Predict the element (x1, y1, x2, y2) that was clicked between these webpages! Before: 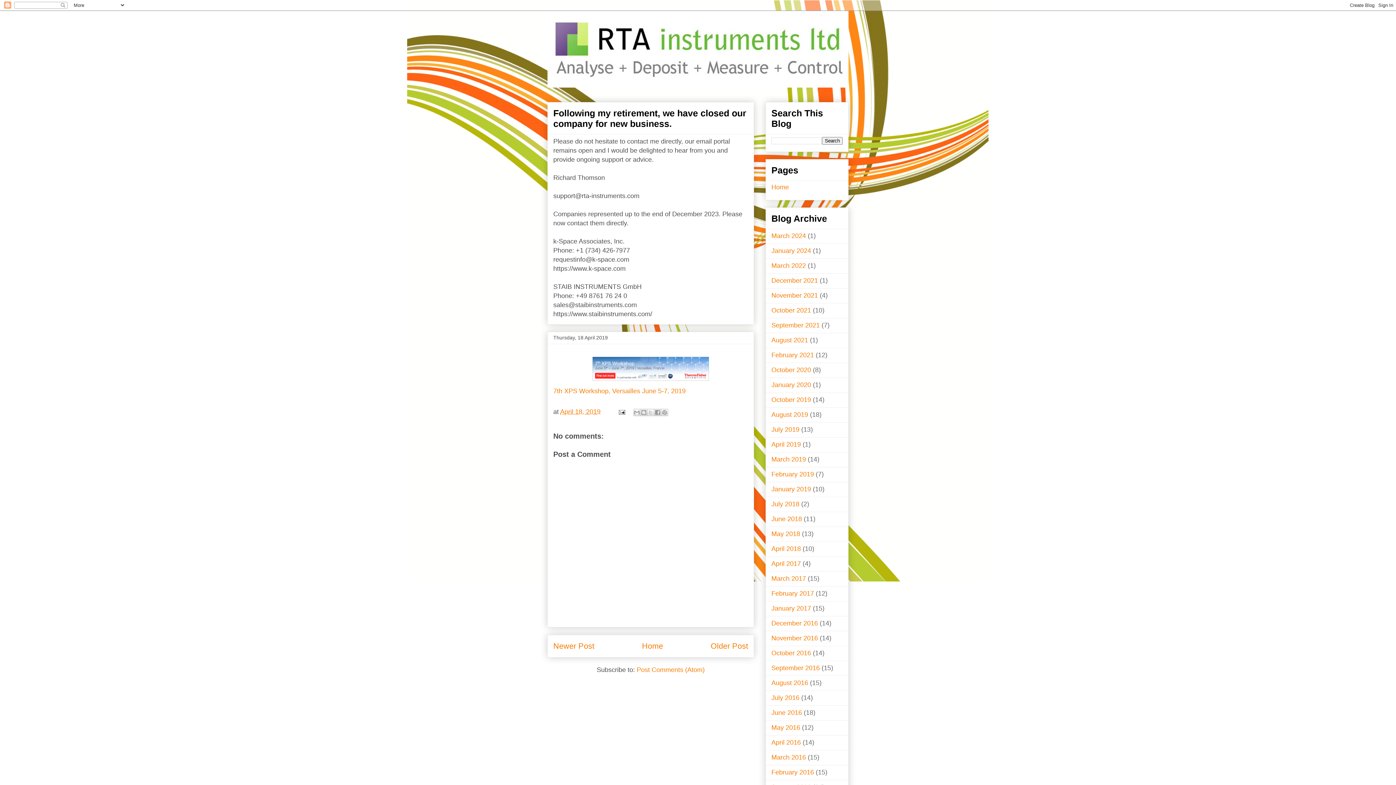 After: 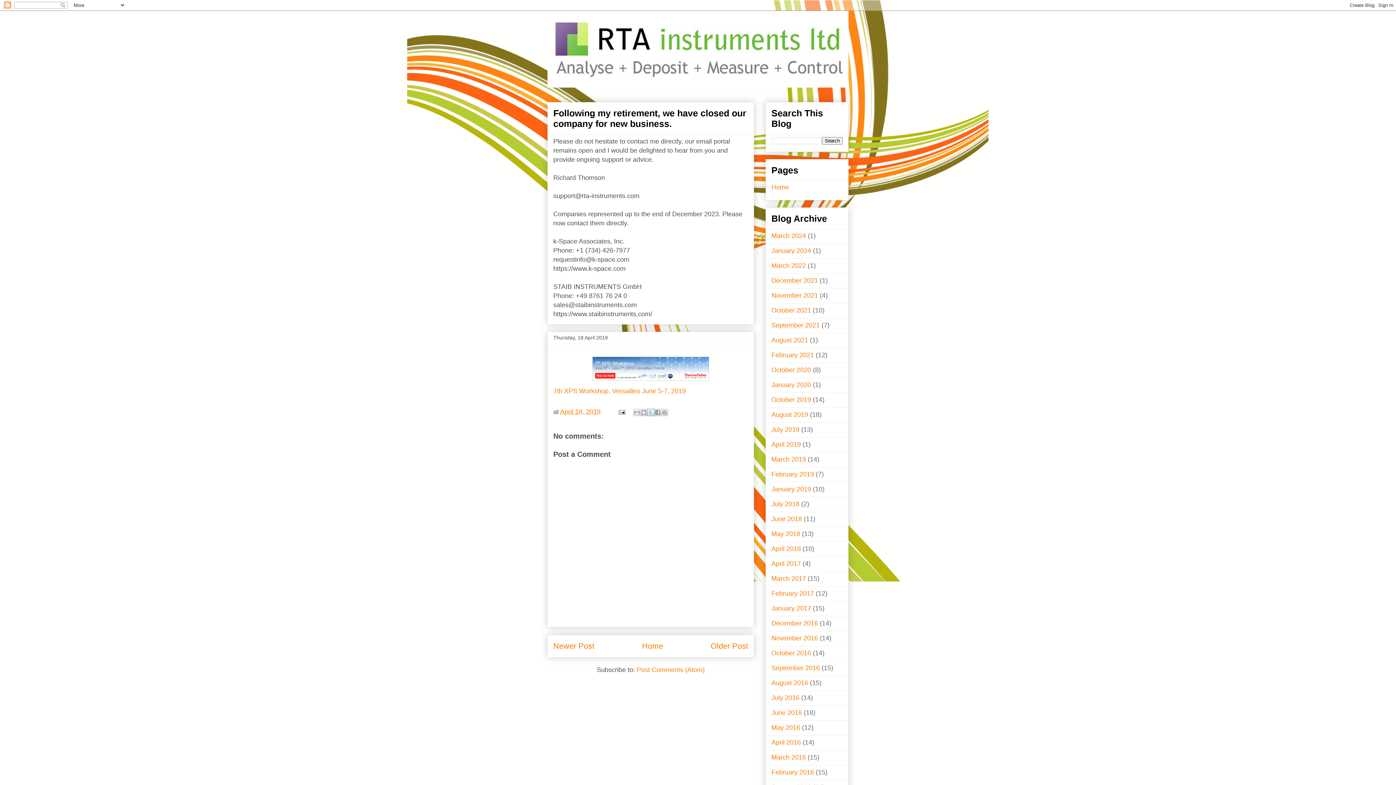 Action: label: Share to X bbox: (647, 408, 654, 416)